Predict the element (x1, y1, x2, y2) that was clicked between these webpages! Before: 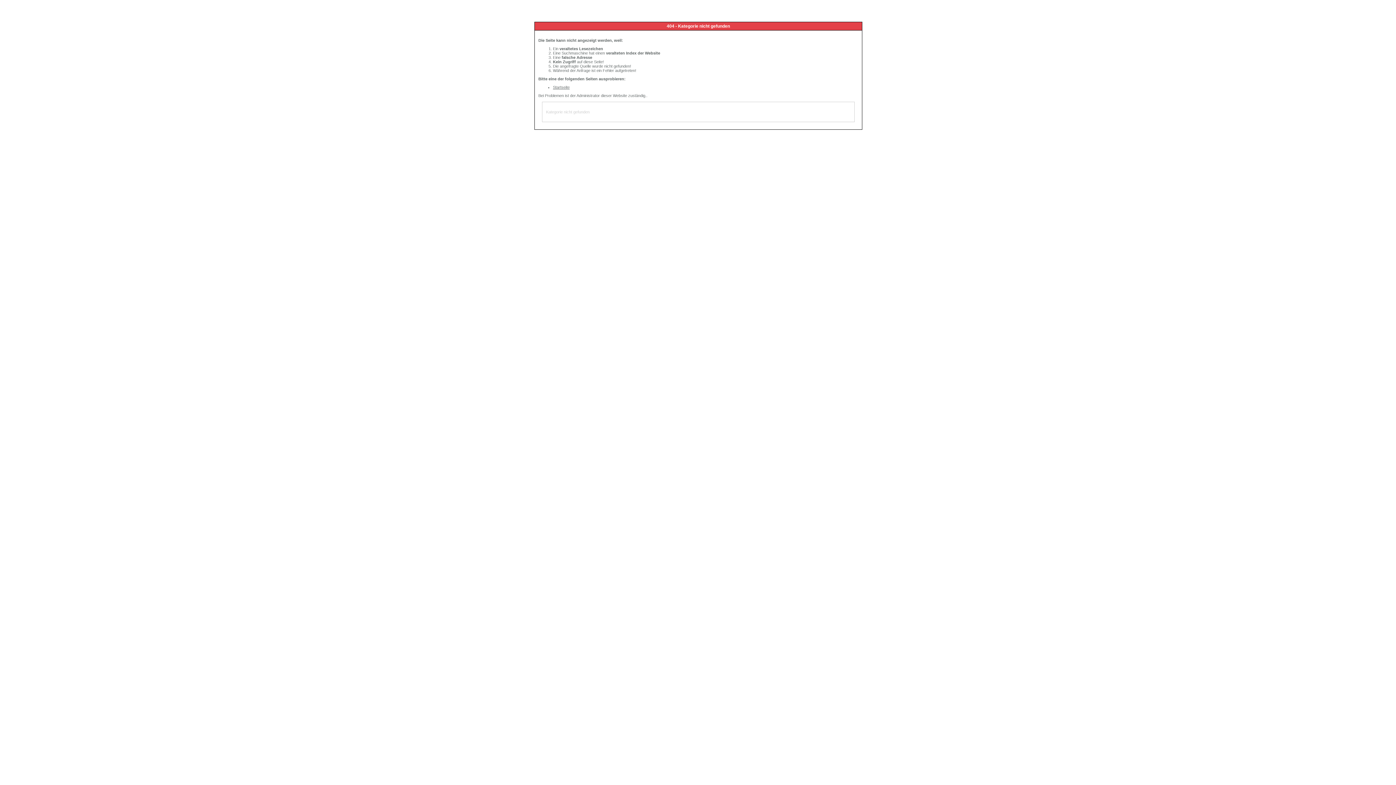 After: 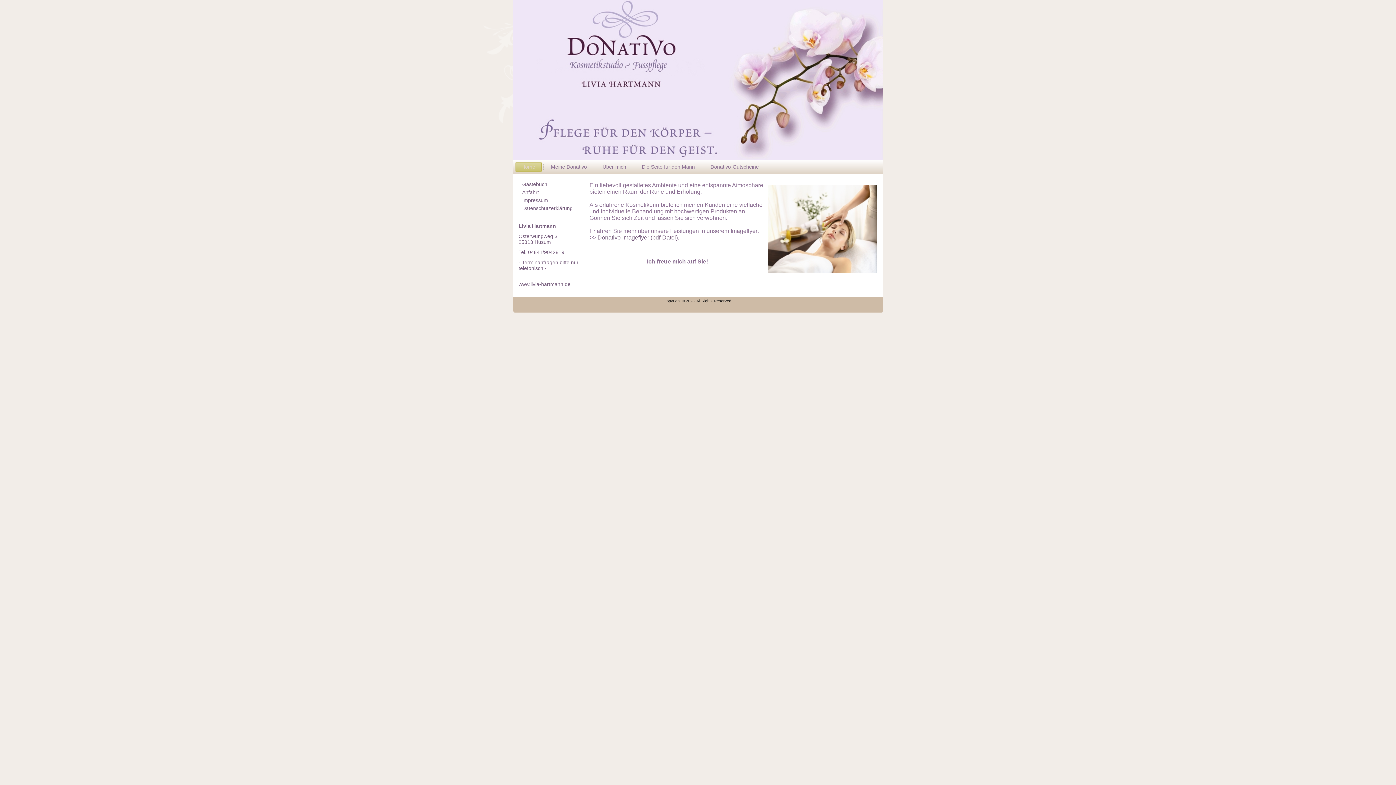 Action: bbox: (553, 85, 569, 89) label: Startseite